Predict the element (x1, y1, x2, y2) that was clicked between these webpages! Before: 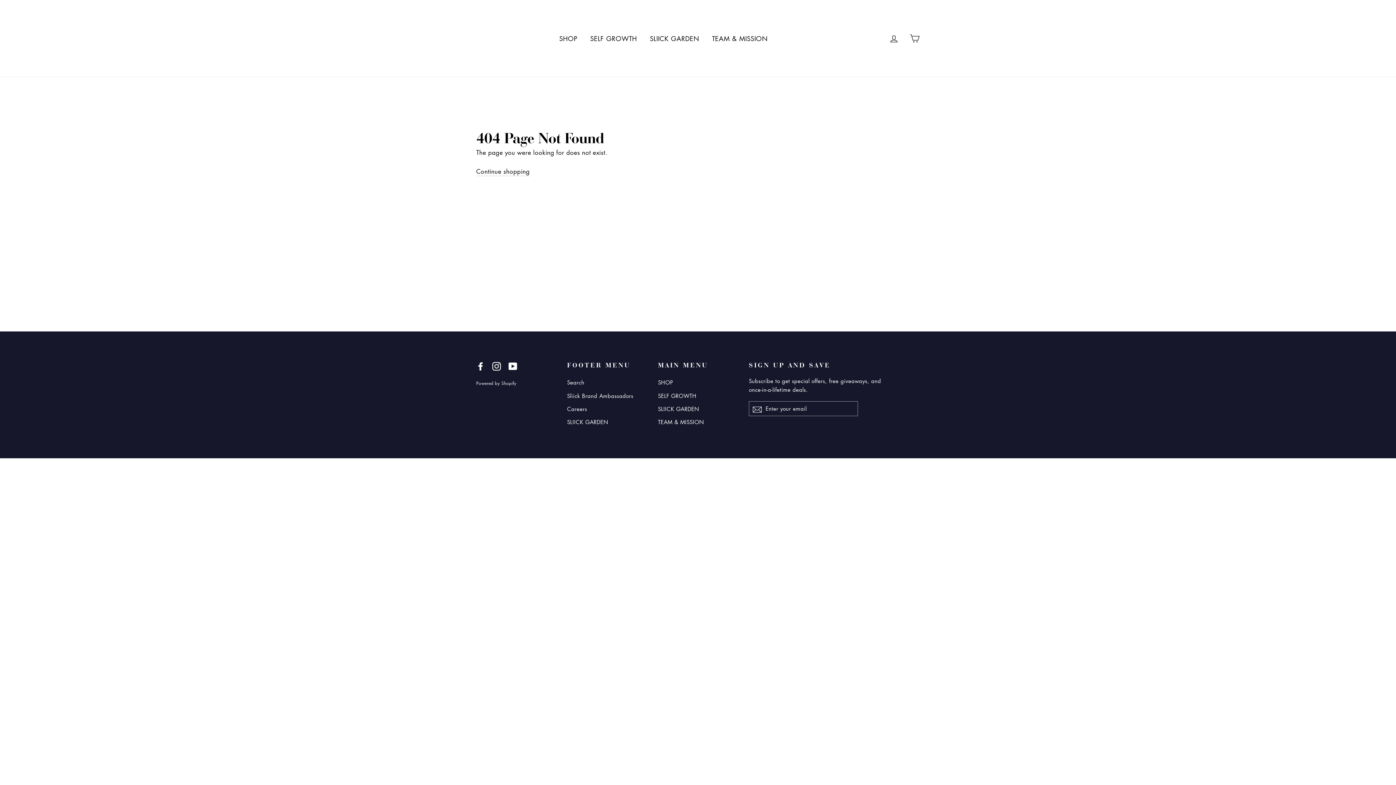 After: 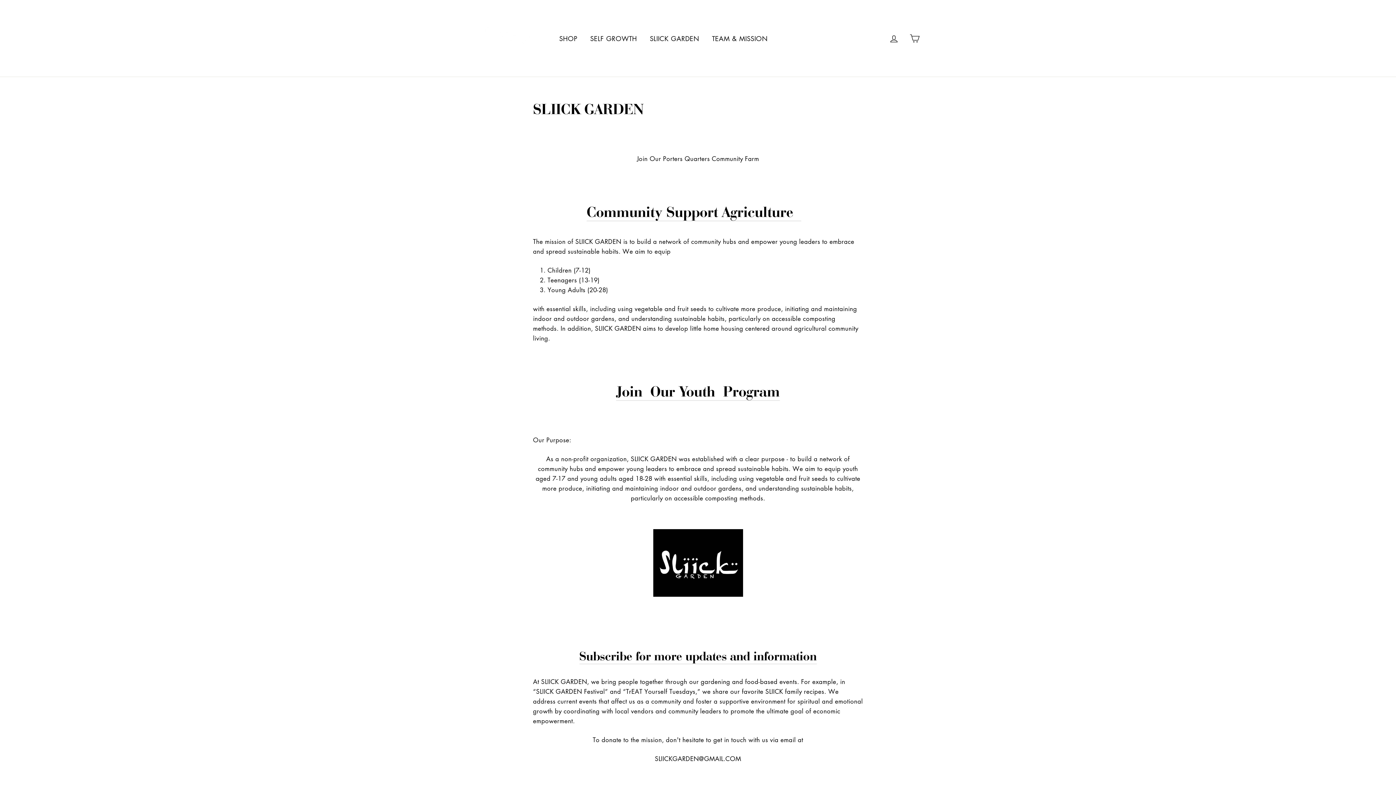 Action: label: SLIICK GARDEN bbox: (658, 403, 738, 414)